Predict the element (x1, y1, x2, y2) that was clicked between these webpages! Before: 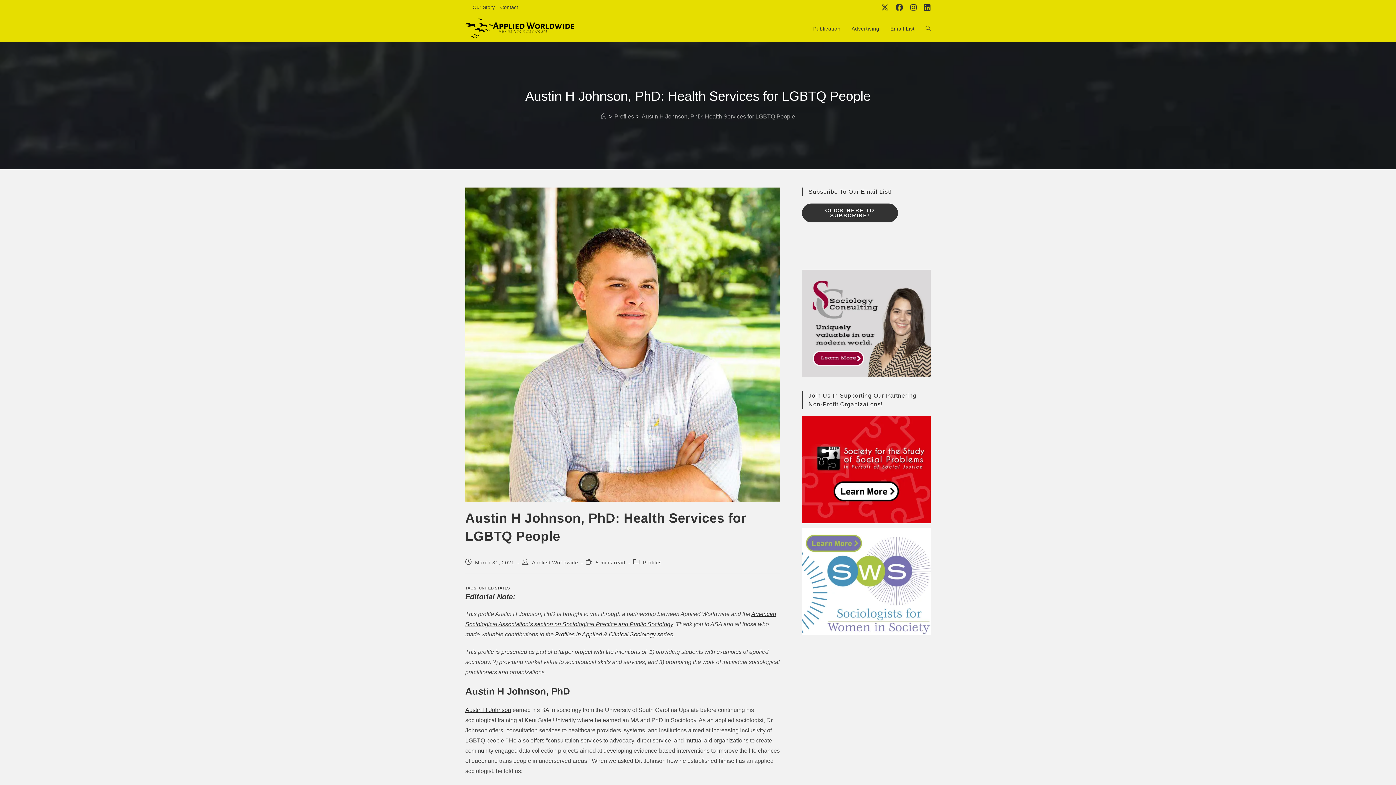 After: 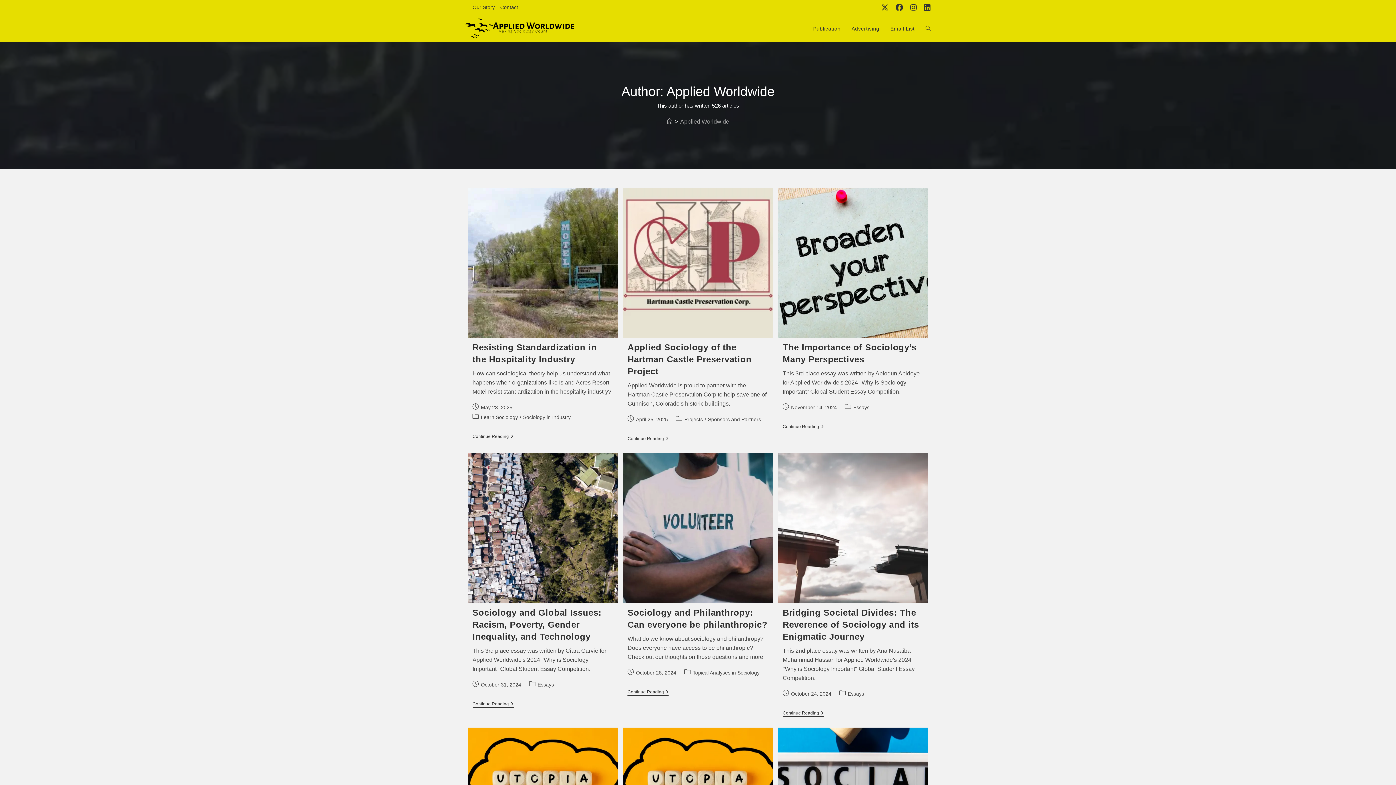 Action: bbox: (532, 560, 578, 565) label: Applied Worldwide